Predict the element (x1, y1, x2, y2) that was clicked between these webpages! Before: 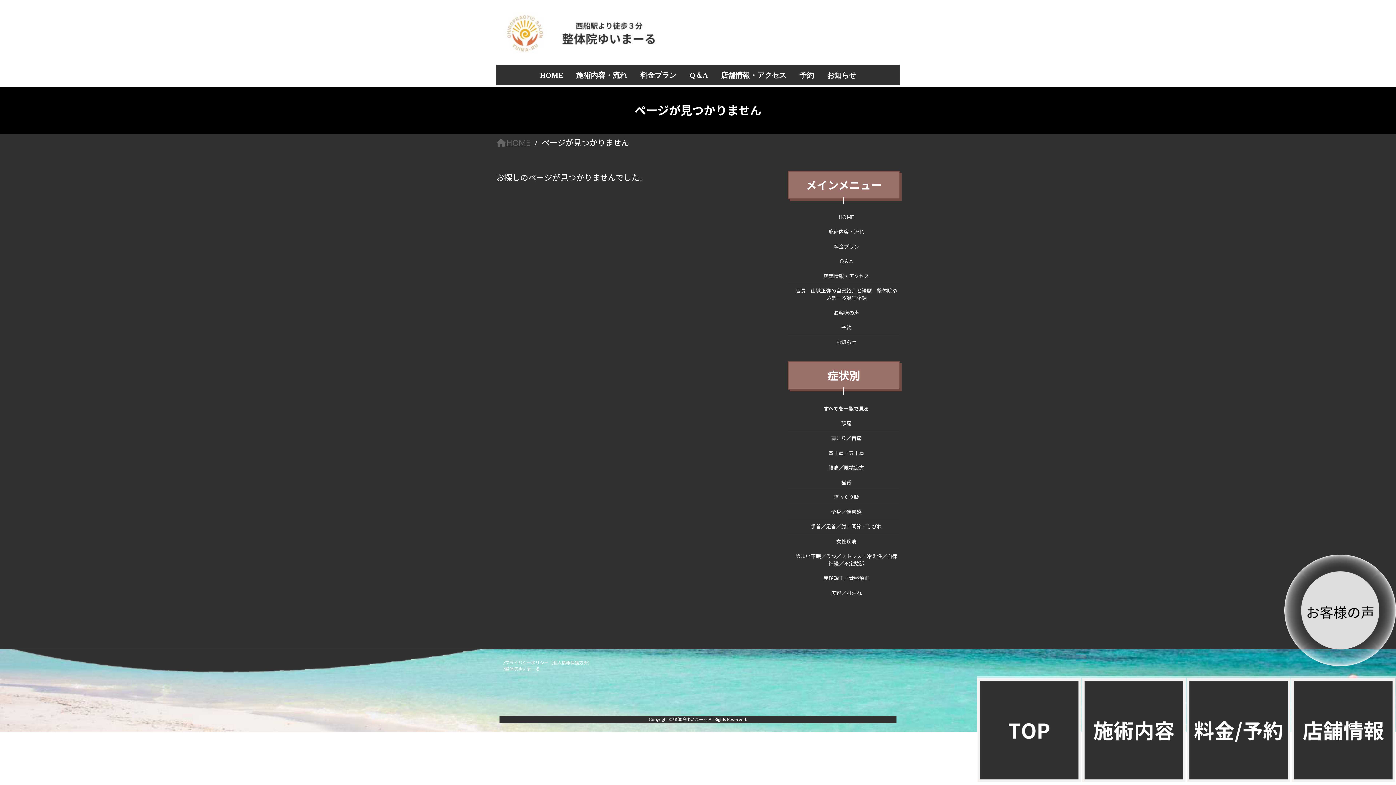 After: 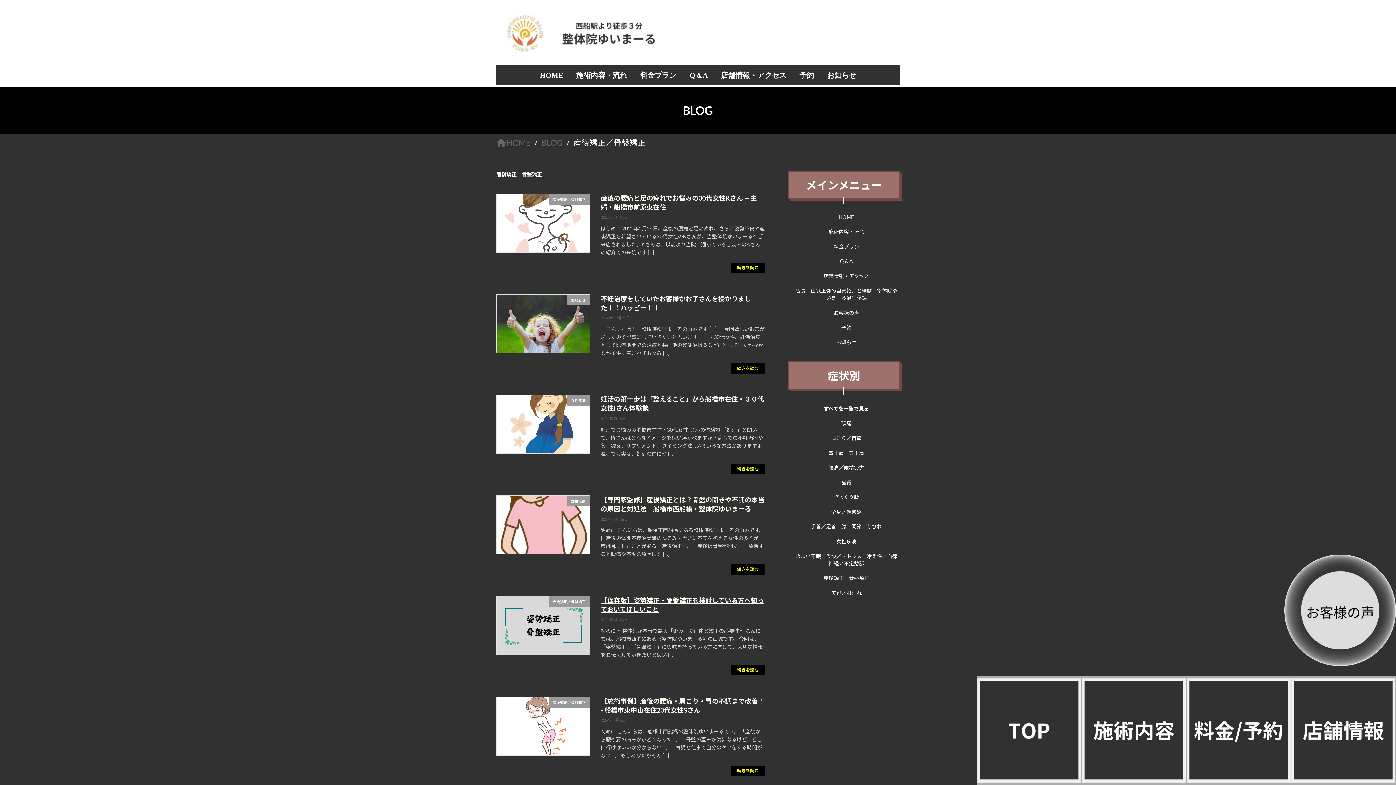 Action: label: 産後矯正／骨盤矯正 bbox: (788, 571, 900, 585)